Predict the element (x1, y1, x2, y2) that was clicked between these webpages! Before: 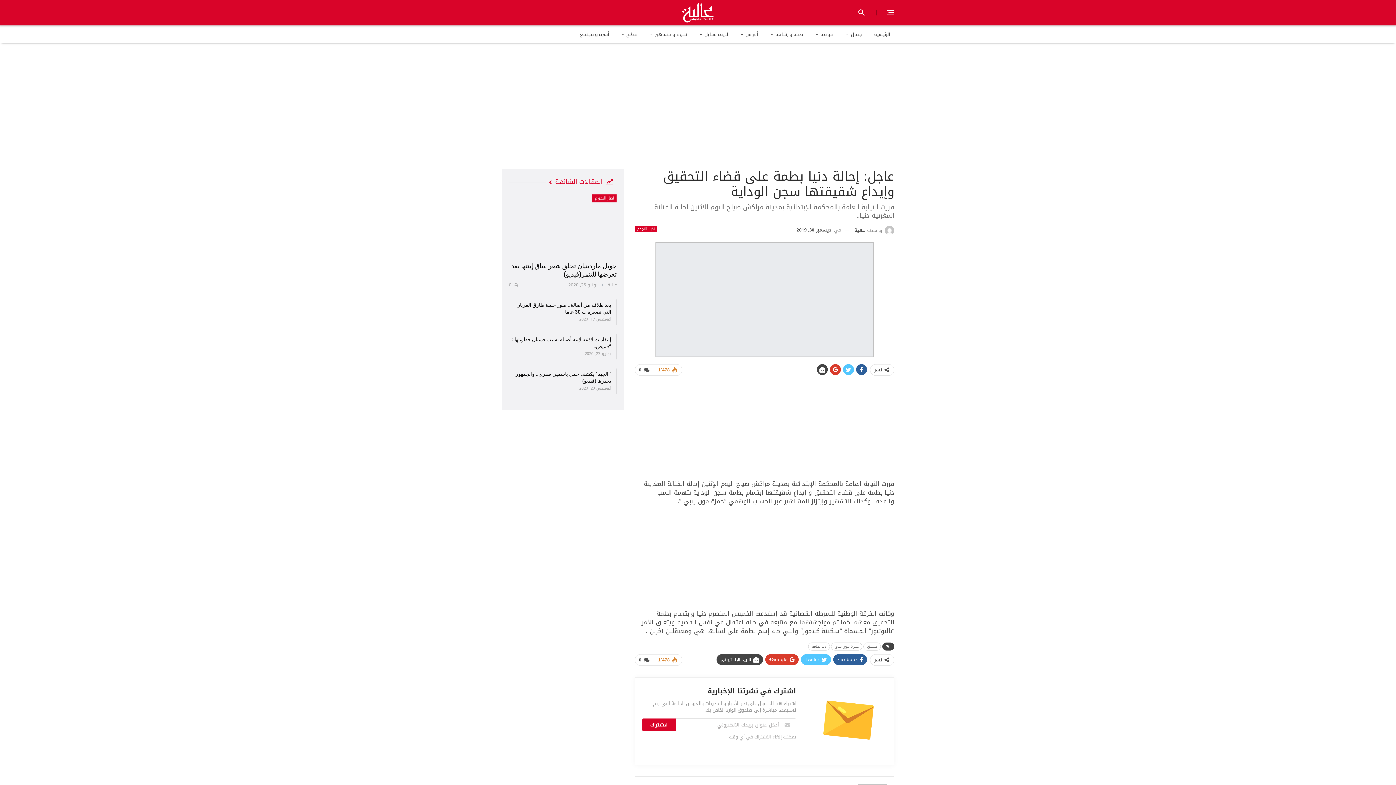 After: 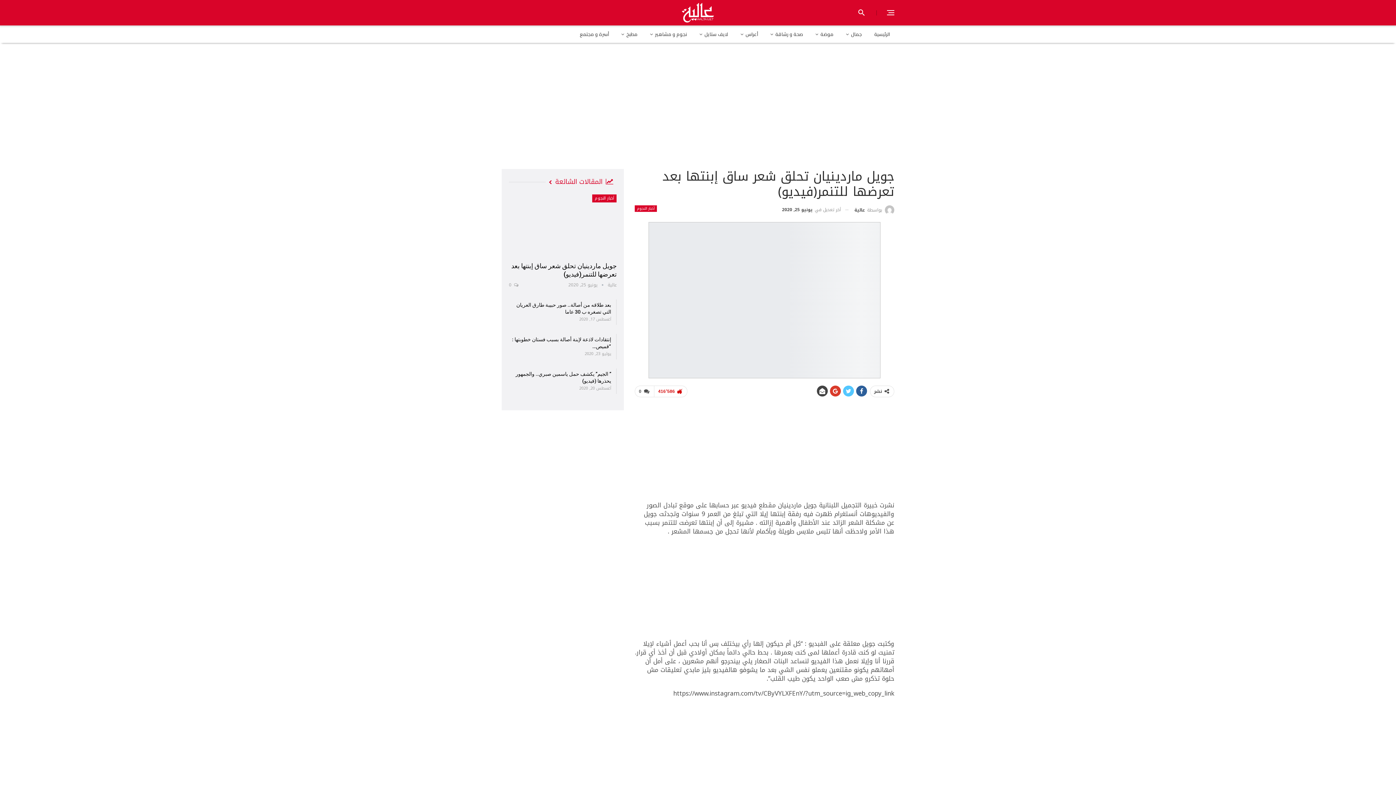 Action: bbox: (509, 194, 616, 257)